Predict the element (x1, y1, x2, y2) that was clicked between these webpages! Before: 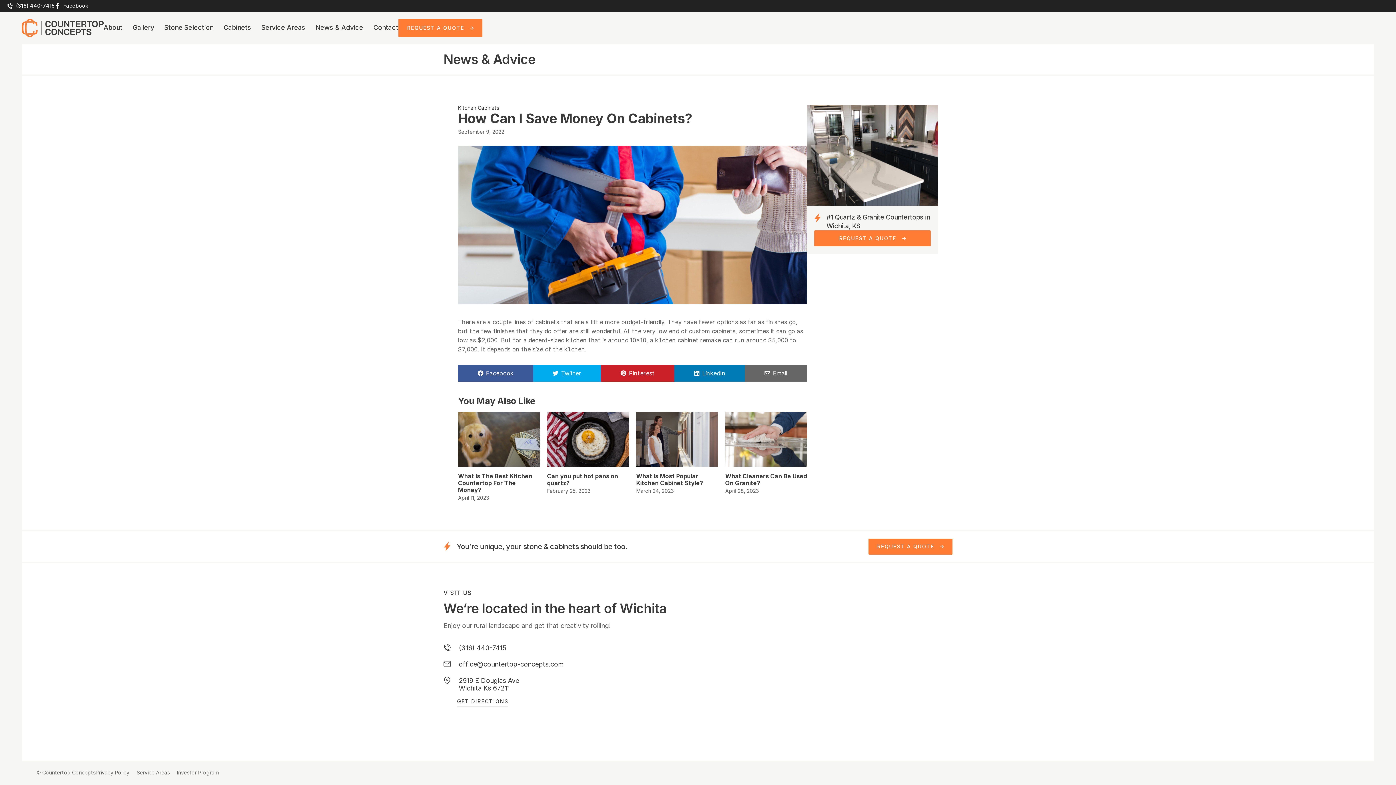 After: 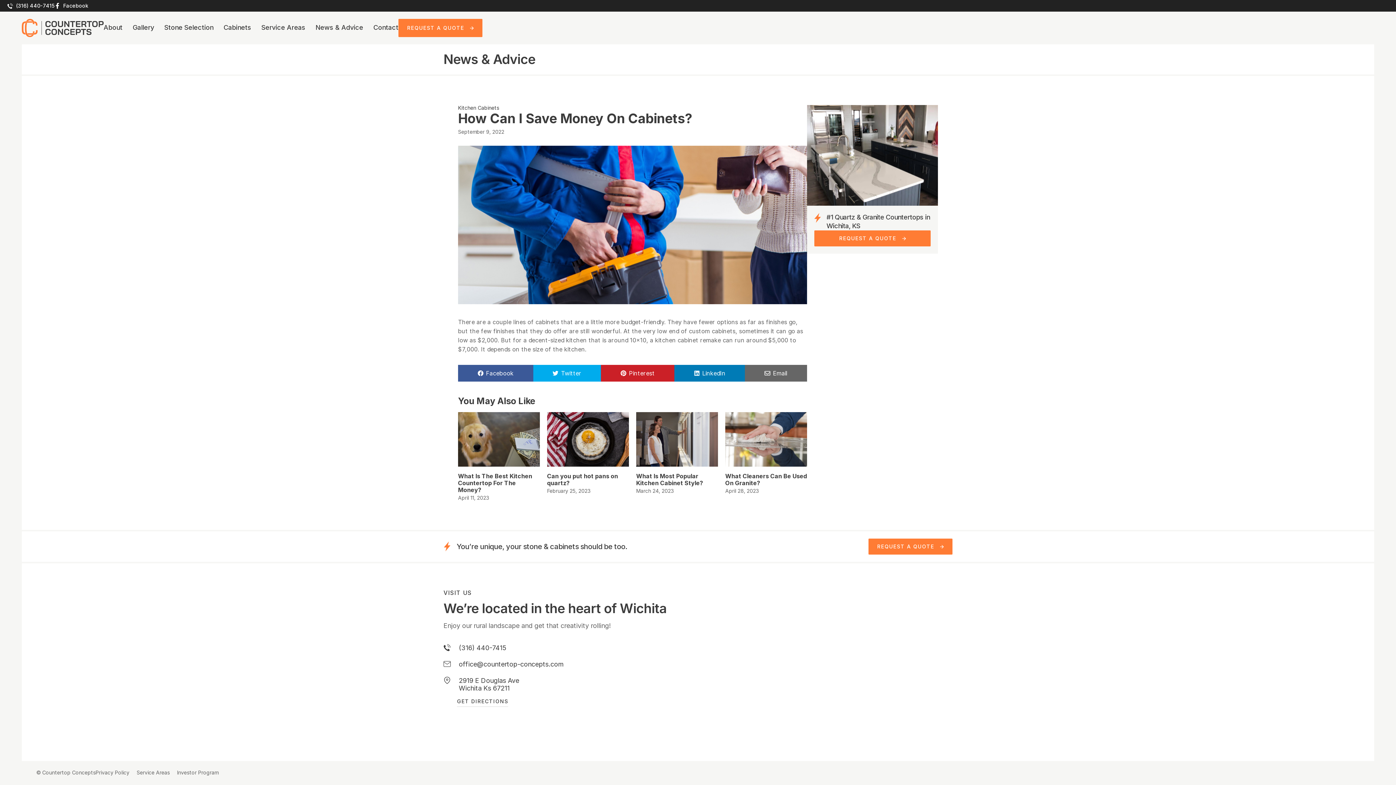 Action: label: office@countertop-concepts.com bbox: (443, 660, 698, 668)